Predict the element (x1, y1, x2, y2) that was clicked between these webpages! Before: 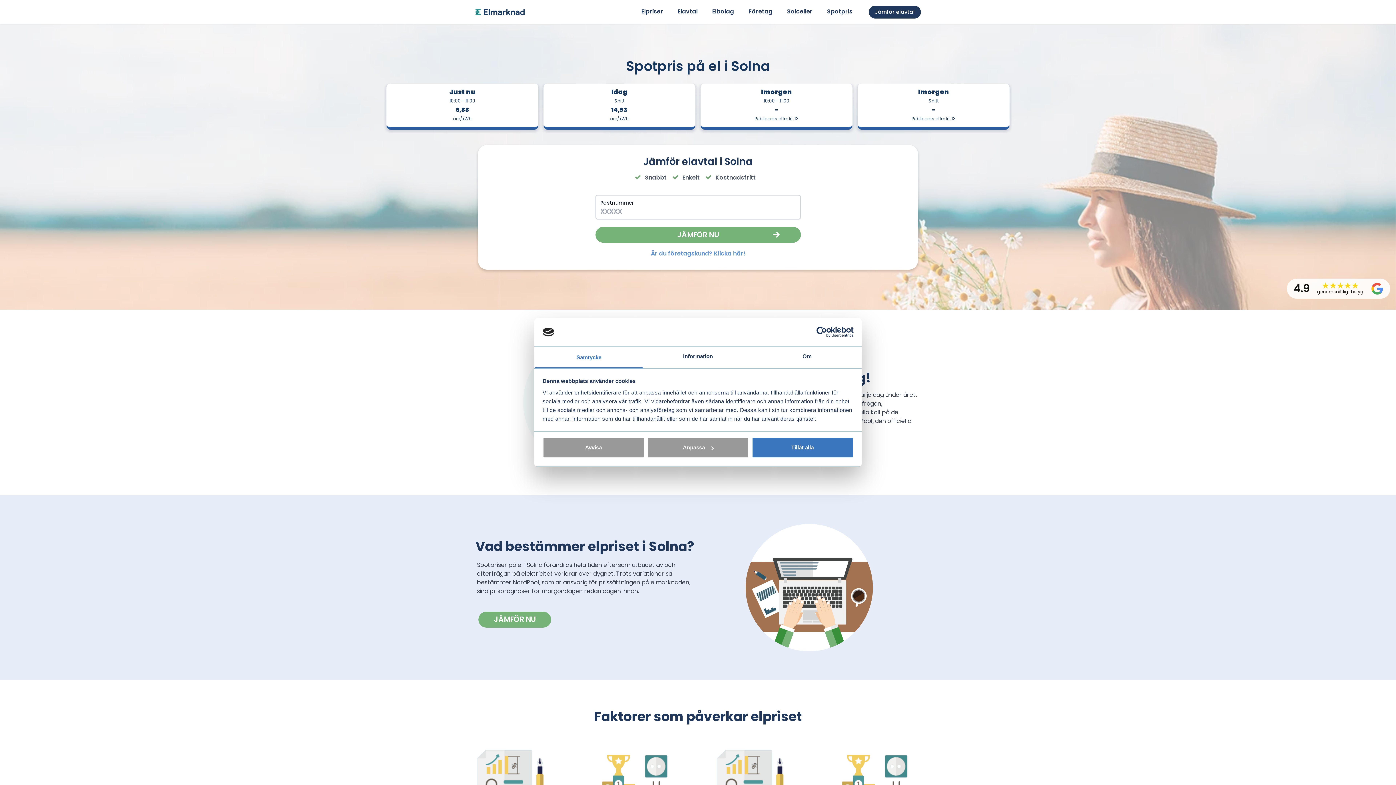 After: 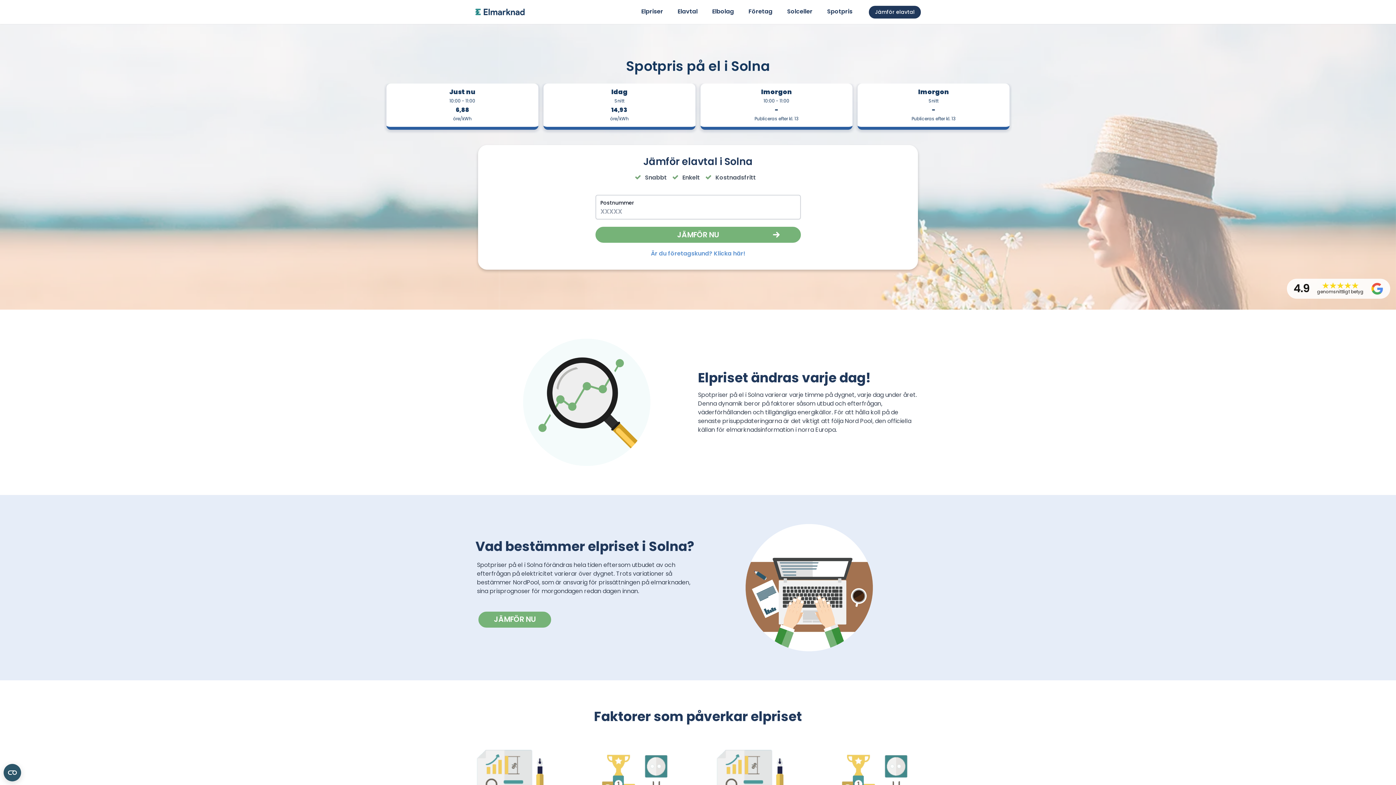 Action: bbox: (542, 437, 644, 458) label: Avvisa